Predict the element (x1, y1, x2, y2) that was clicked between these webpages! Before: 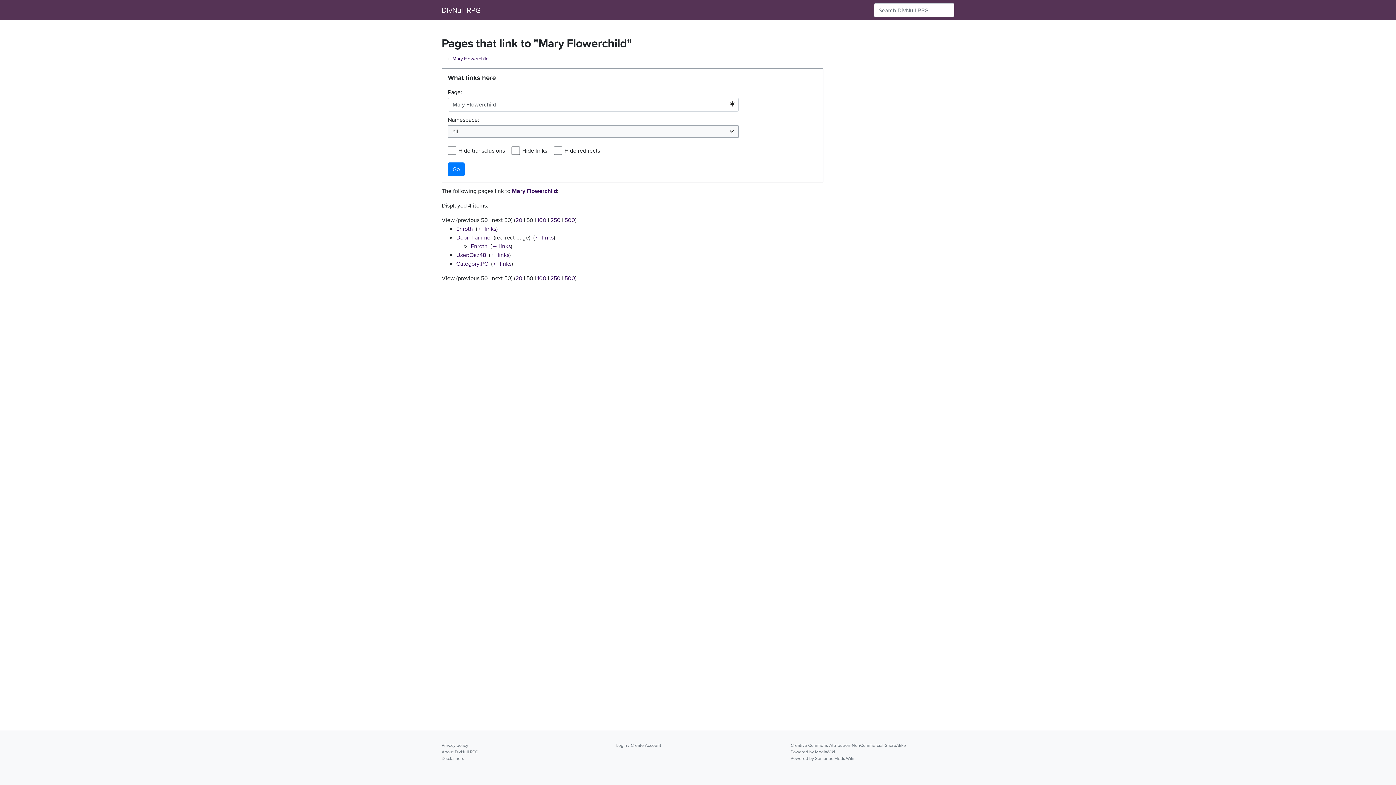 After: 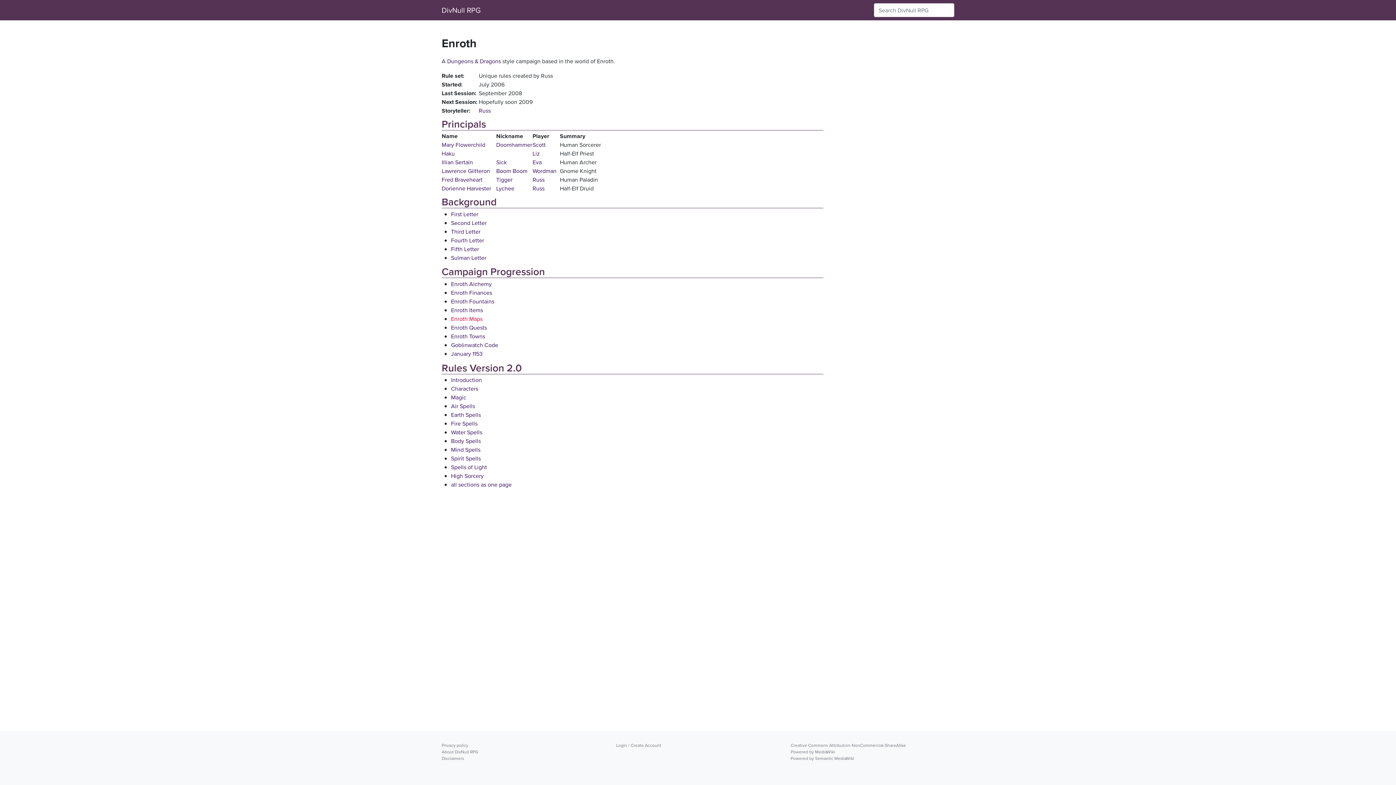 Action: label: Enroth bbox: (456, 224, 473, 232)